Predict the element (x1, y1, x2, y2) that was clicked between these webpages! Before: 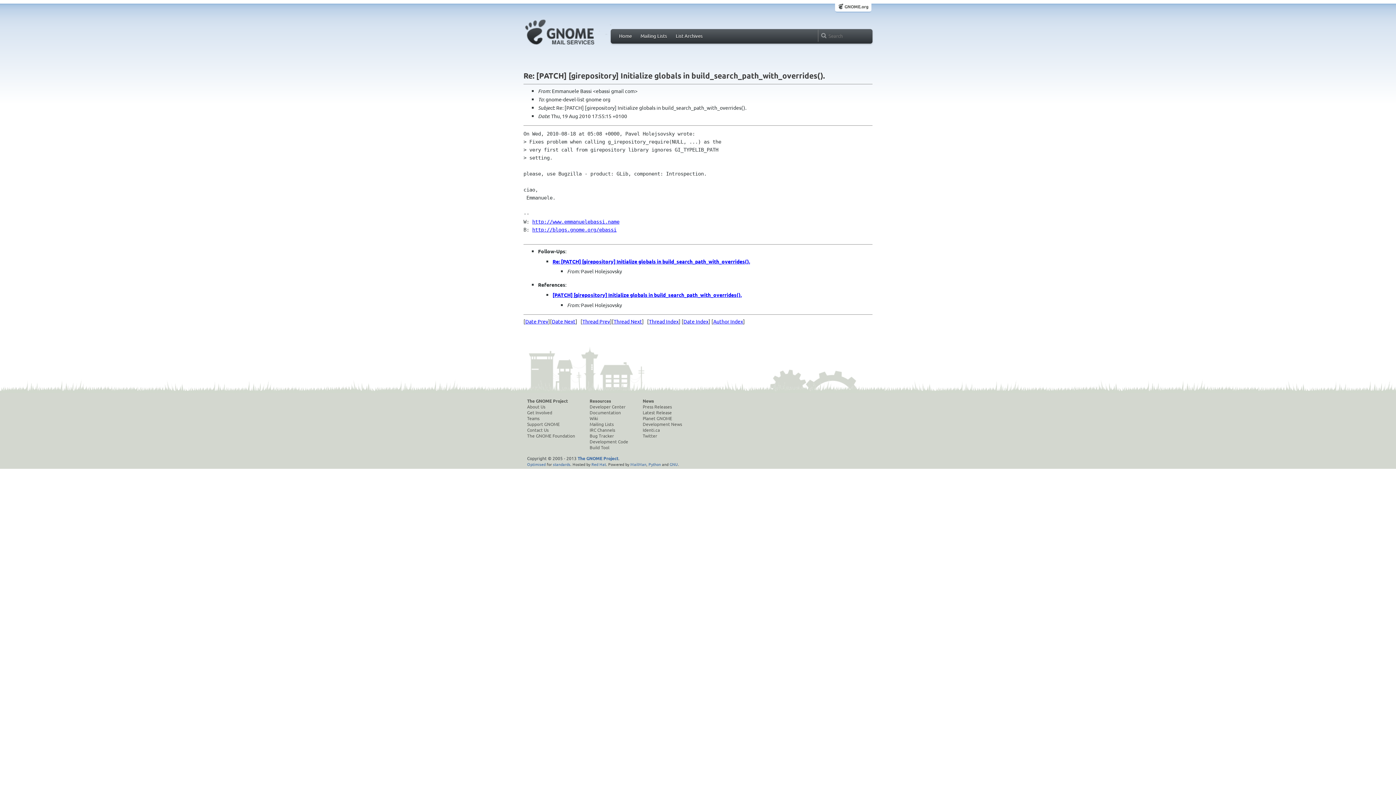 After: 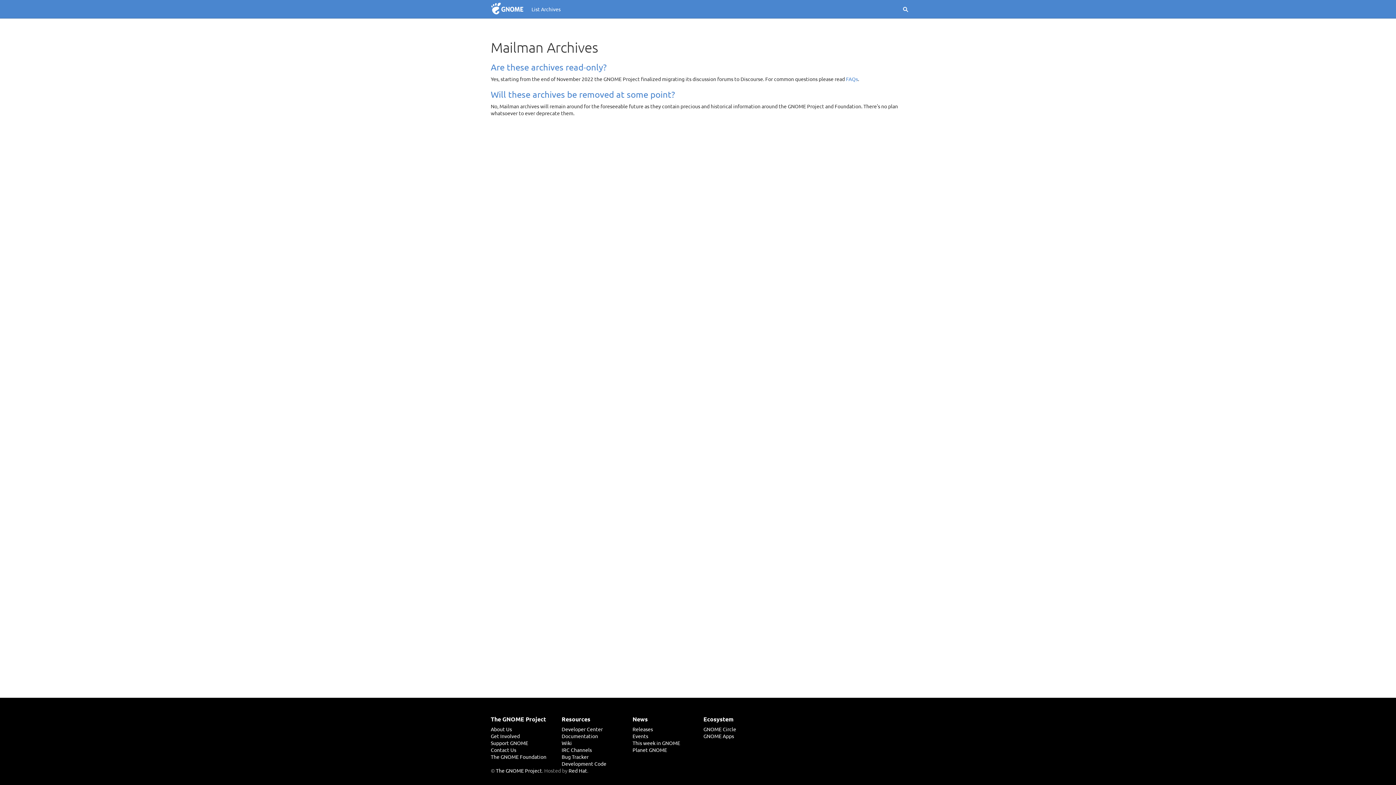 Action: bbox: (616, 31, 634, 40) label: Home